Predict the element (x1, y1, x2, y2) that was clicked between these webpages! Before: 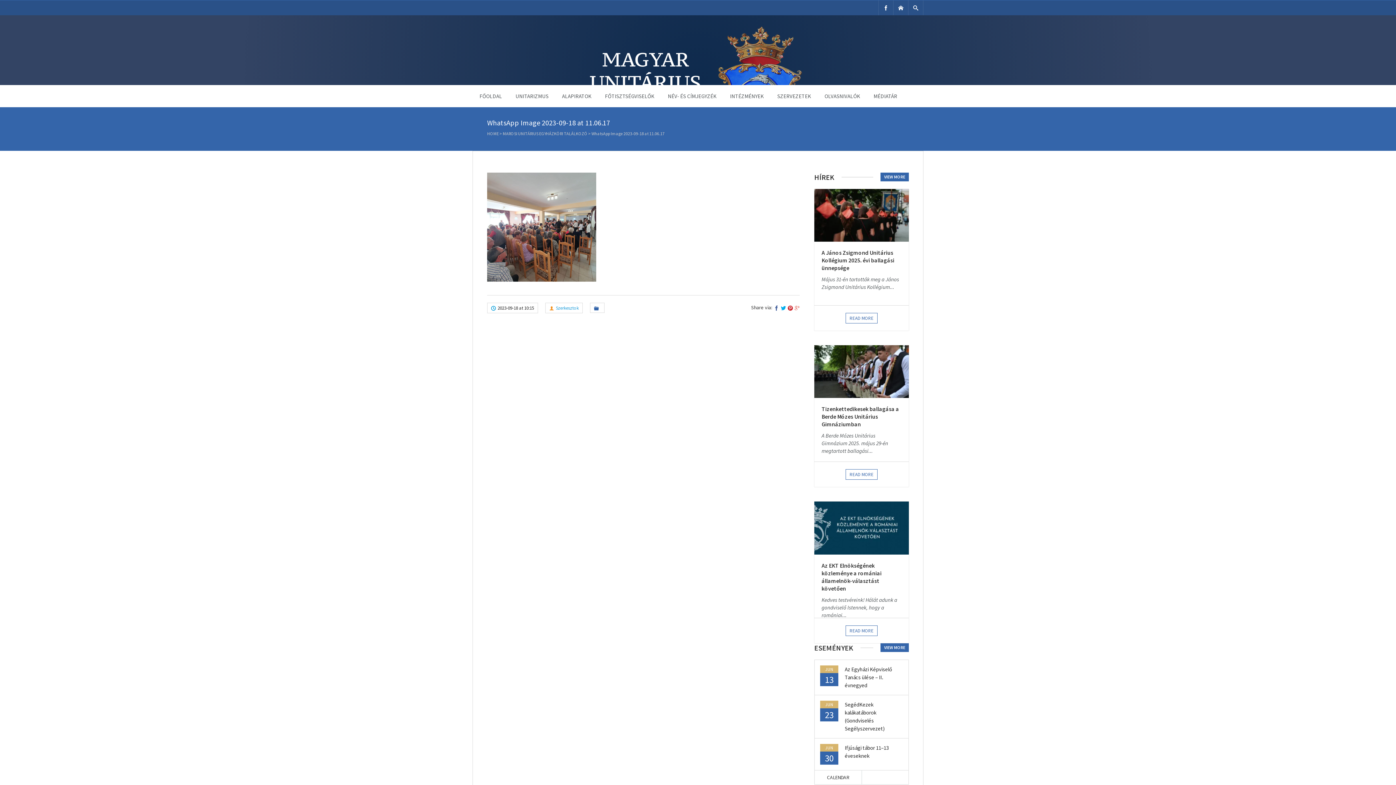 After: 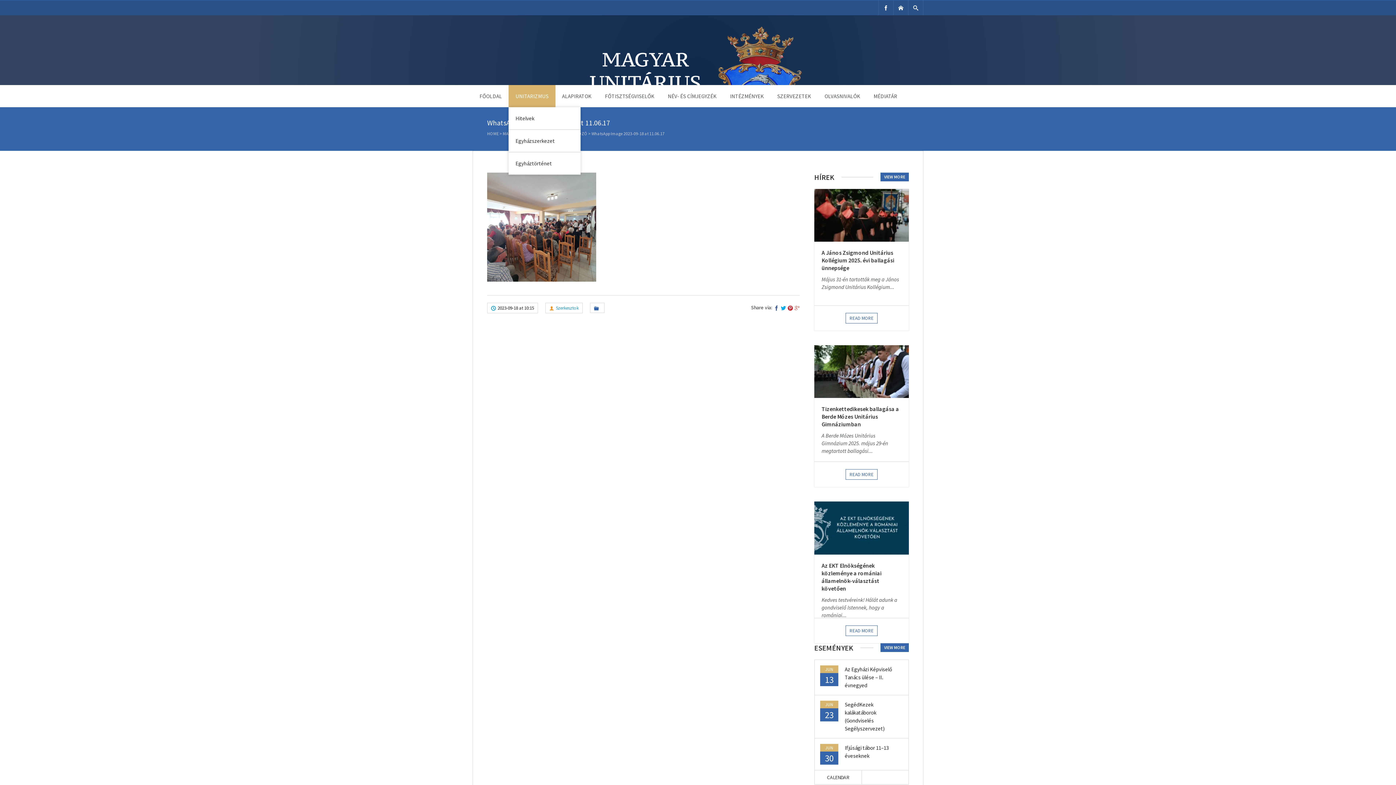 Action: bbox: (508, 85, 555, 107) label: UNITARIZMUS